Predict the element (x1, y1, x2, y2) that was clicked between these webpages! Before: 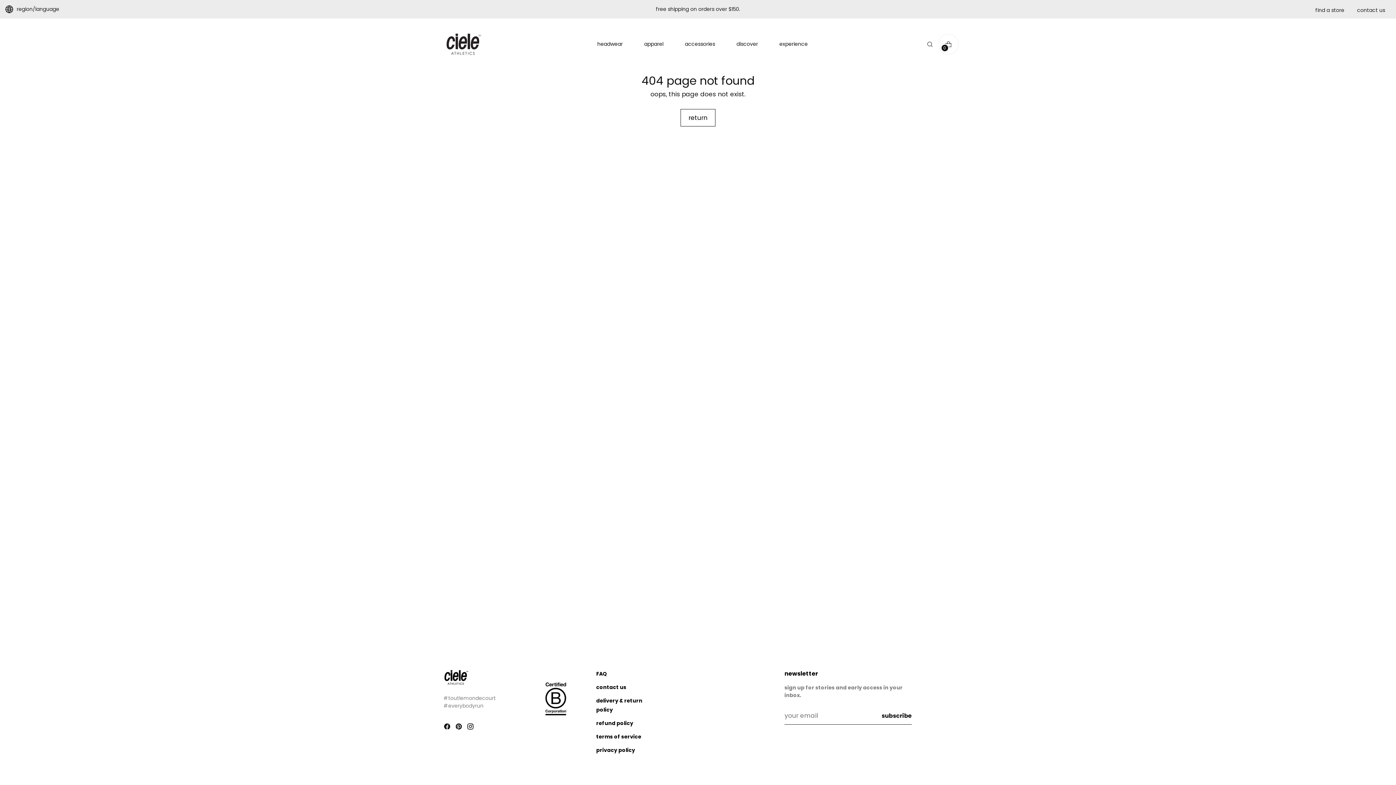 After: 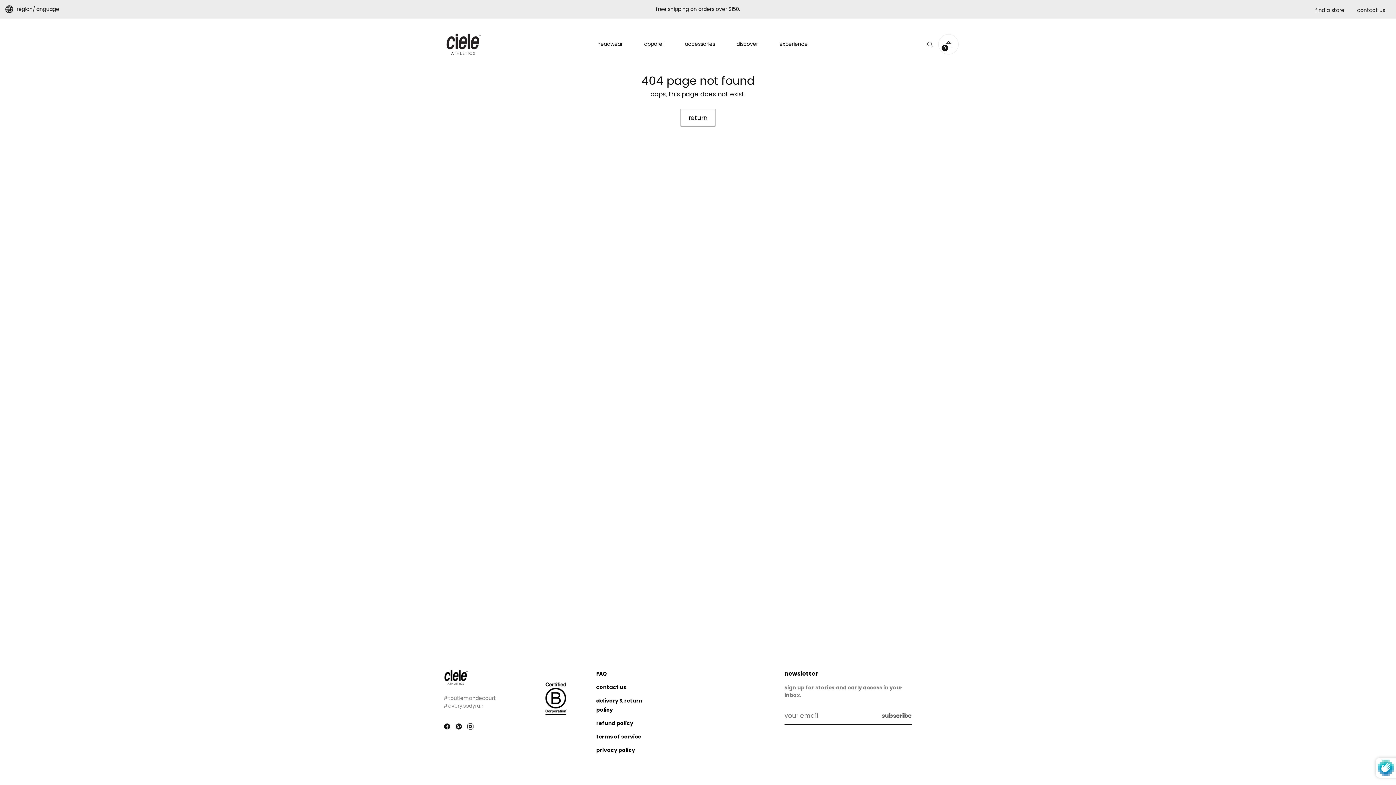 Action: label: subscribe bbox: (881, 706, 912, 725)